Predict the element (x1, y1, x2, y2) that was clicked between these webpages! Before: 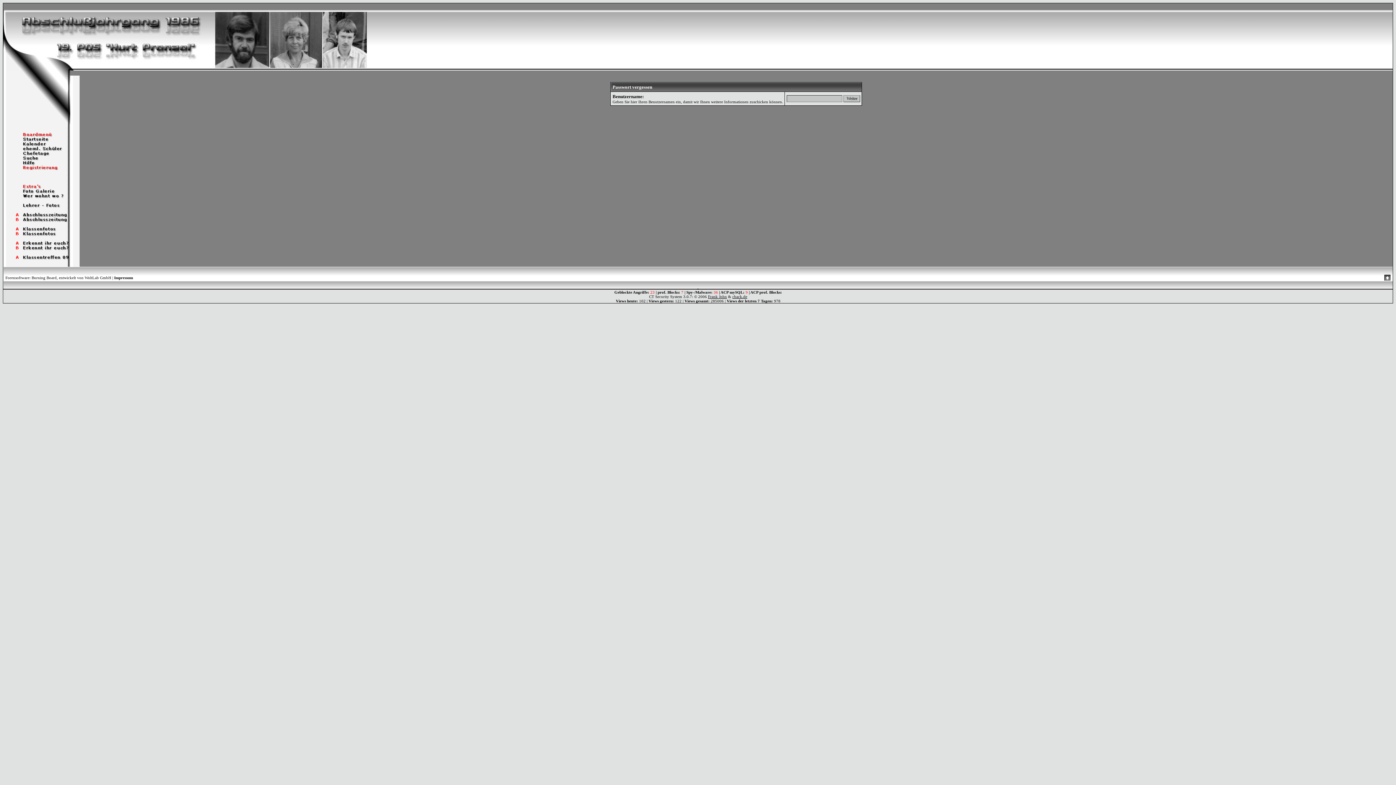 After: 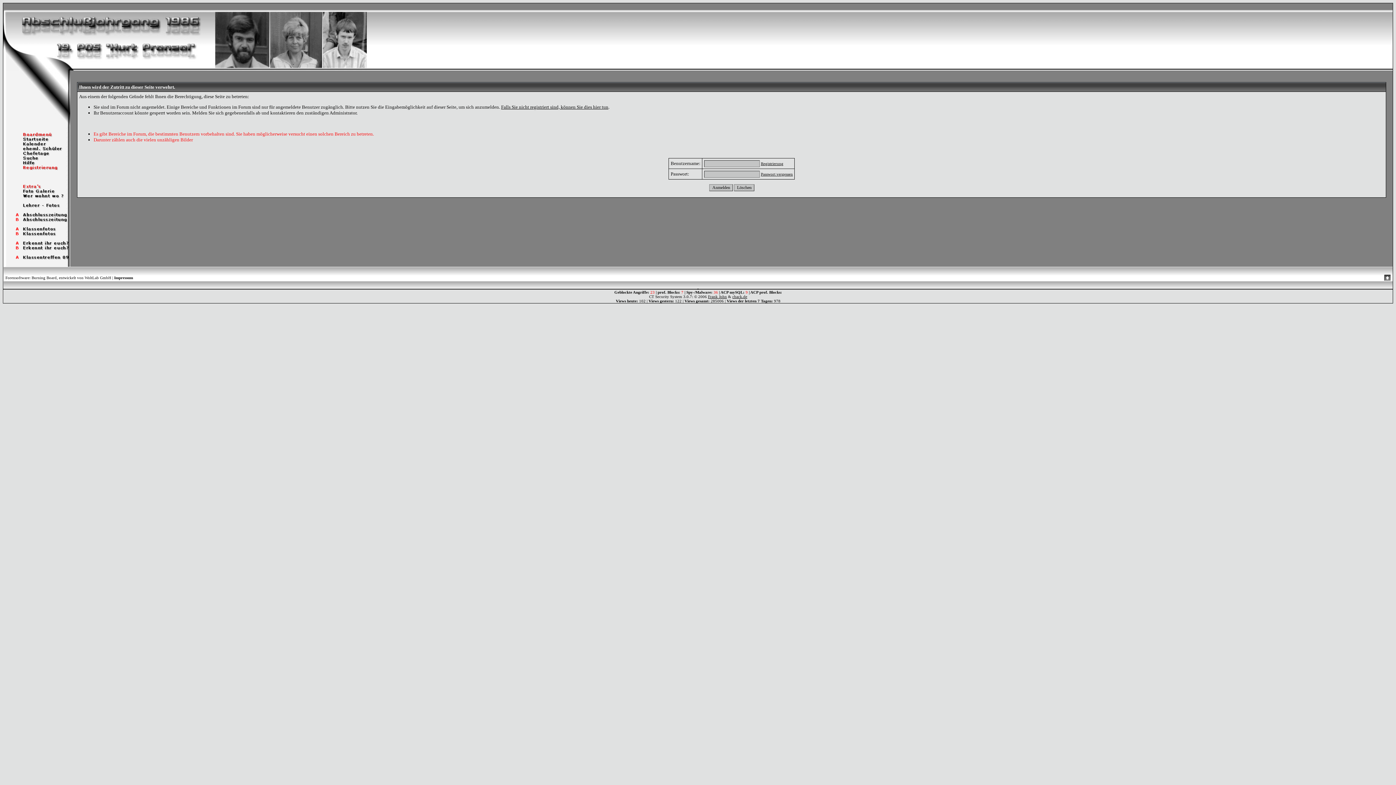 Action: bbox: (3, 240, 70, 246)